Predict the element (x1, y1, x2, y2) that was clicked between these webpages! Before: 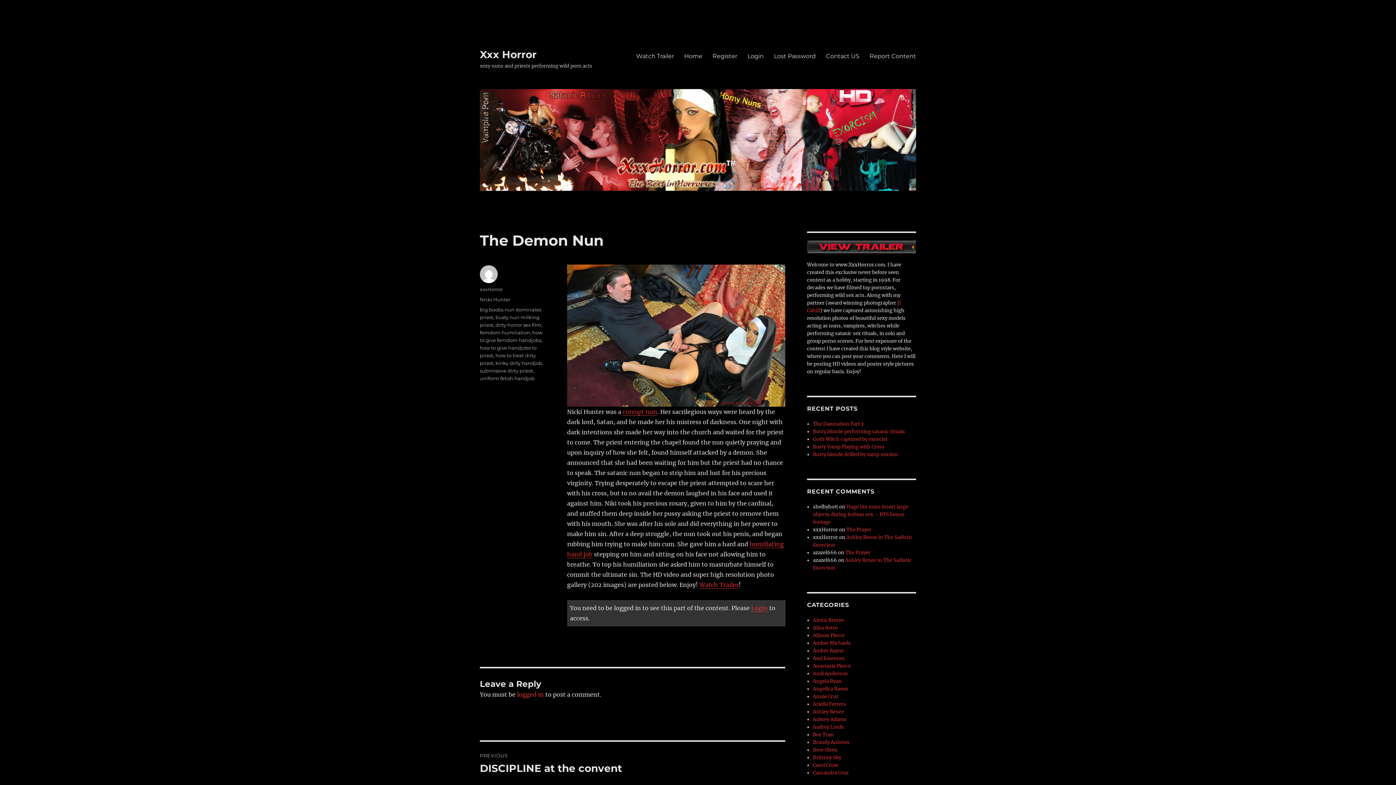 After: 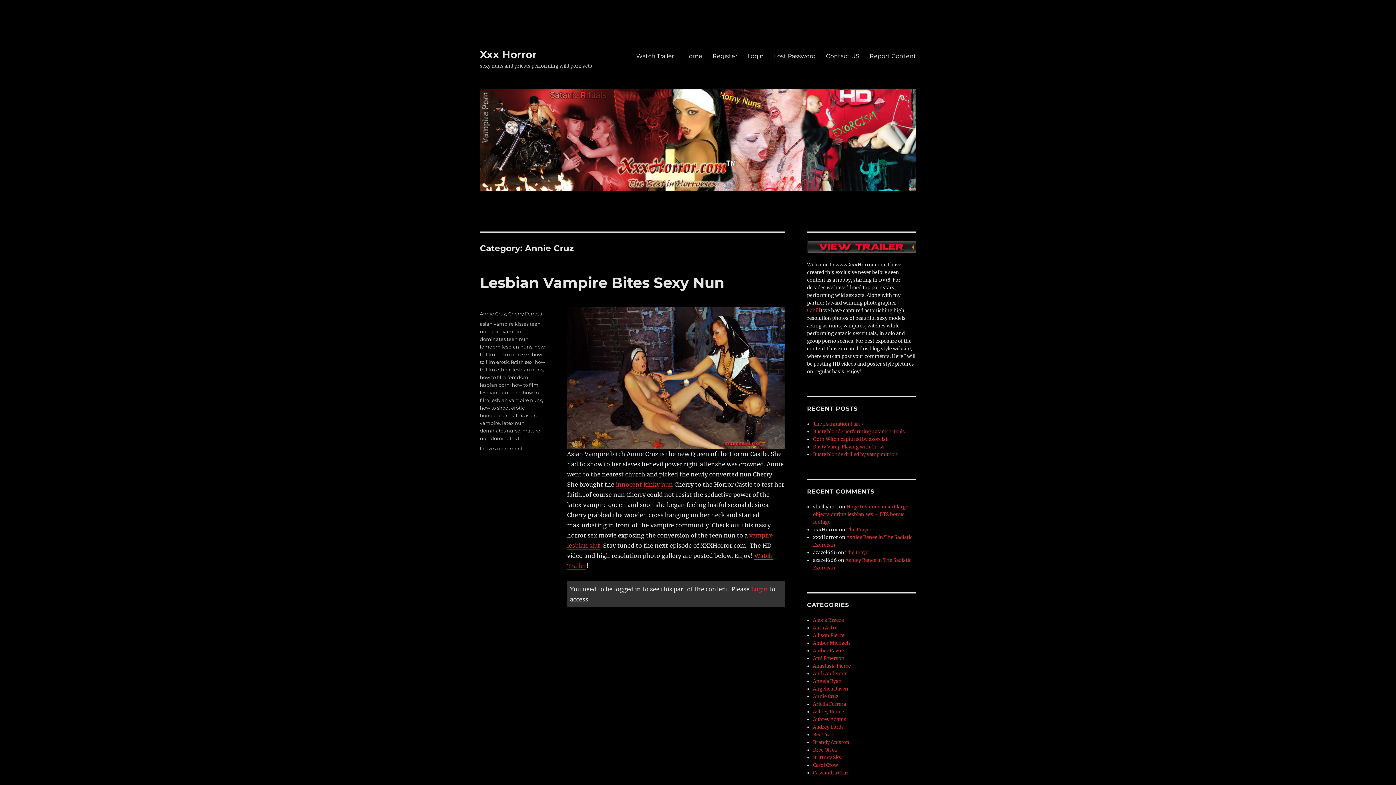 Action: label: Annie Cruz bbox: (813, 693, 838, 700)